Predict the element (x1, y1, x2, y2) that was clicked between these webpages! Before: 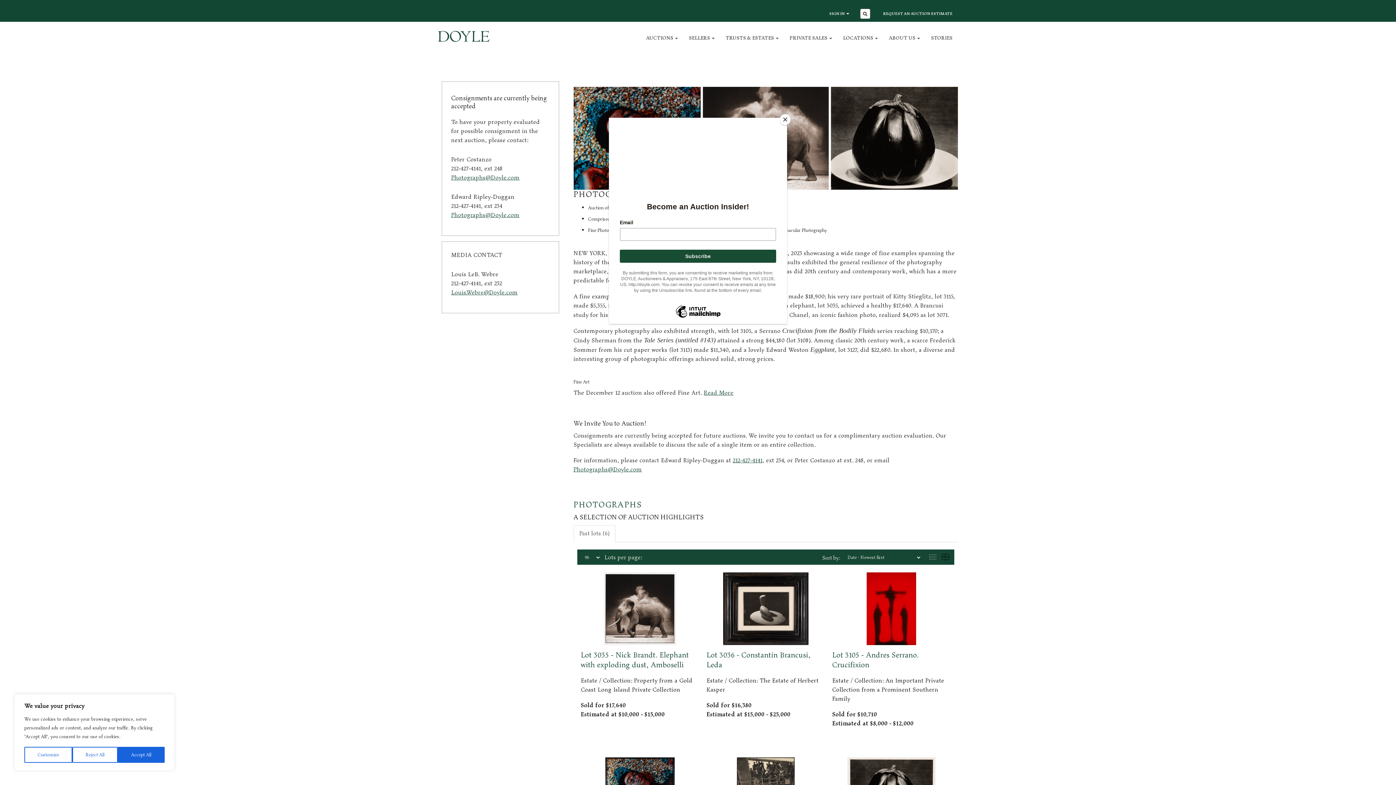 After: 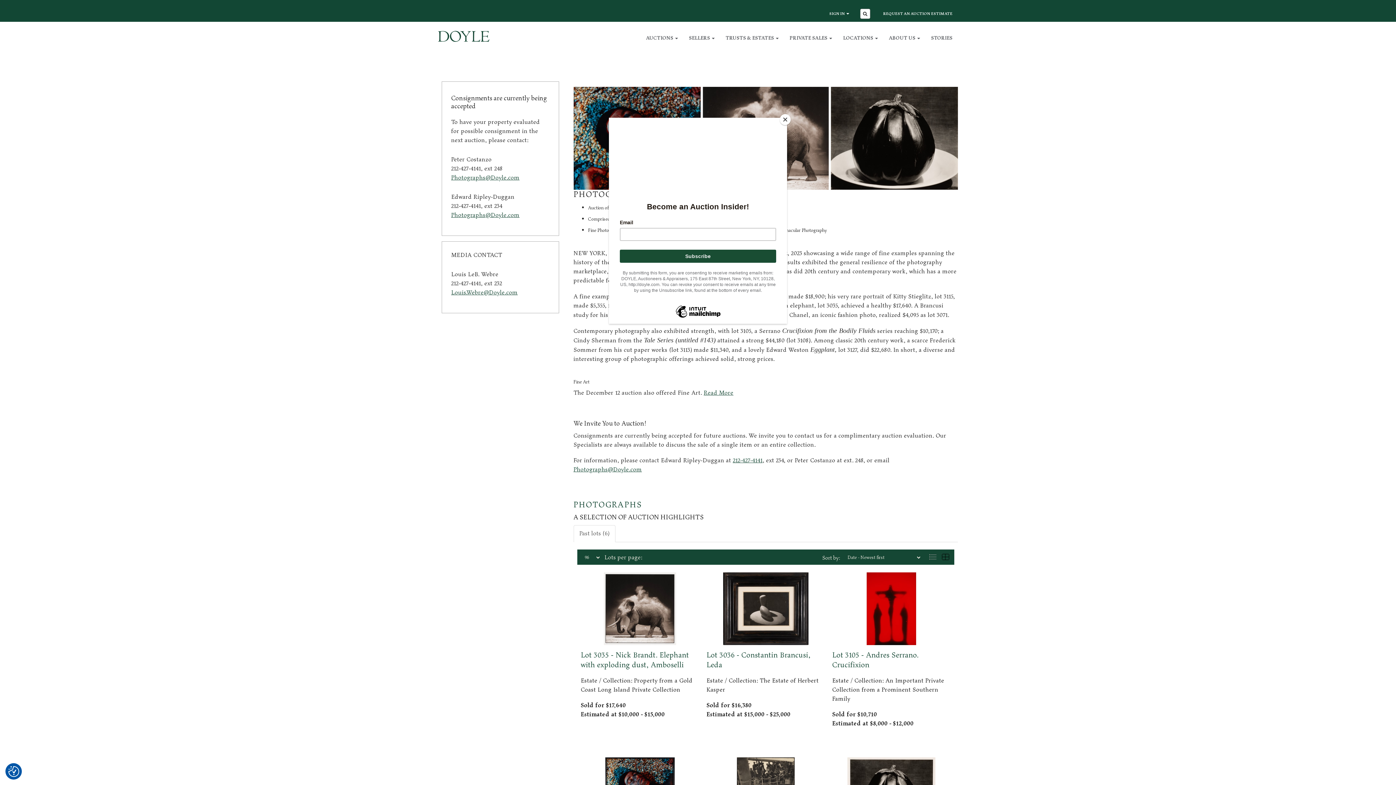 Action: label: Accept All bbox: (117, 747, 164, 763)